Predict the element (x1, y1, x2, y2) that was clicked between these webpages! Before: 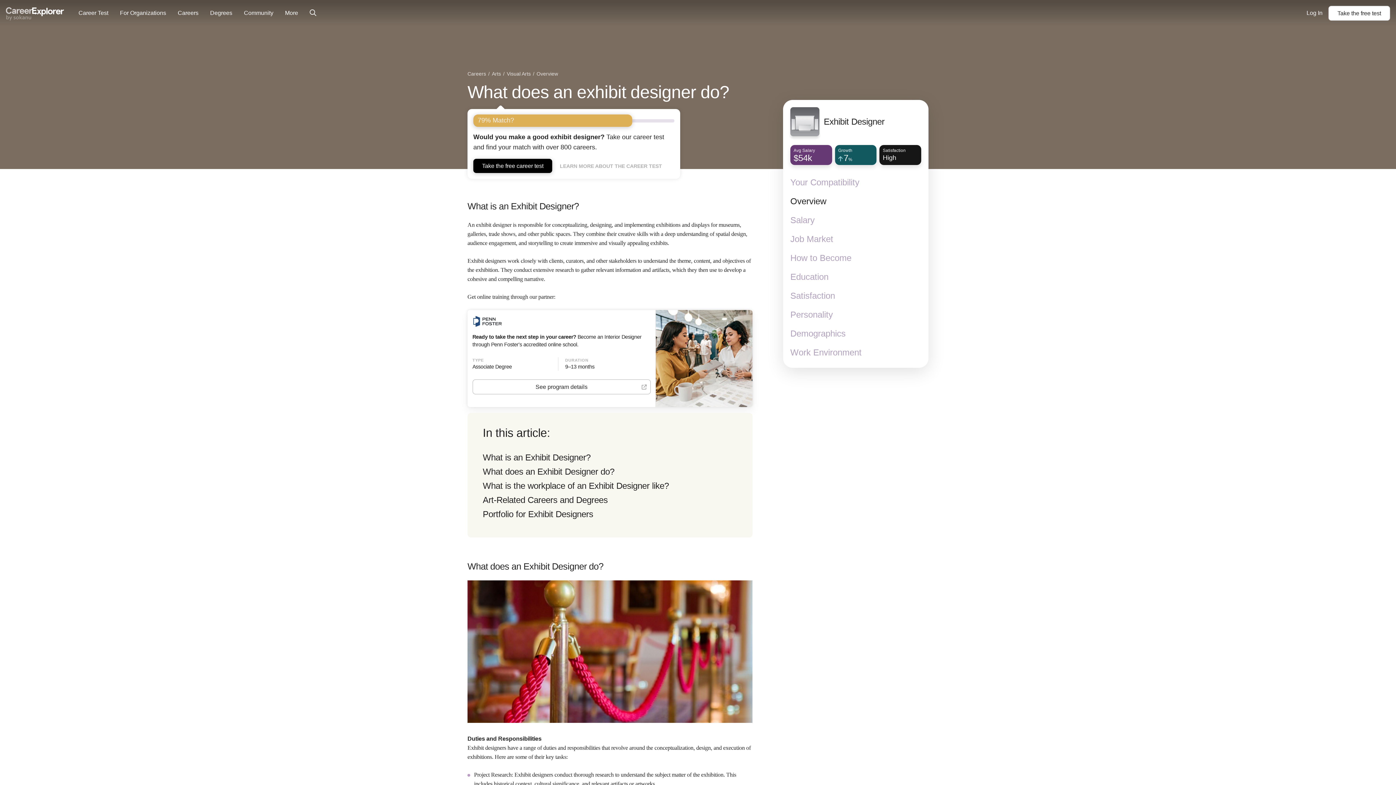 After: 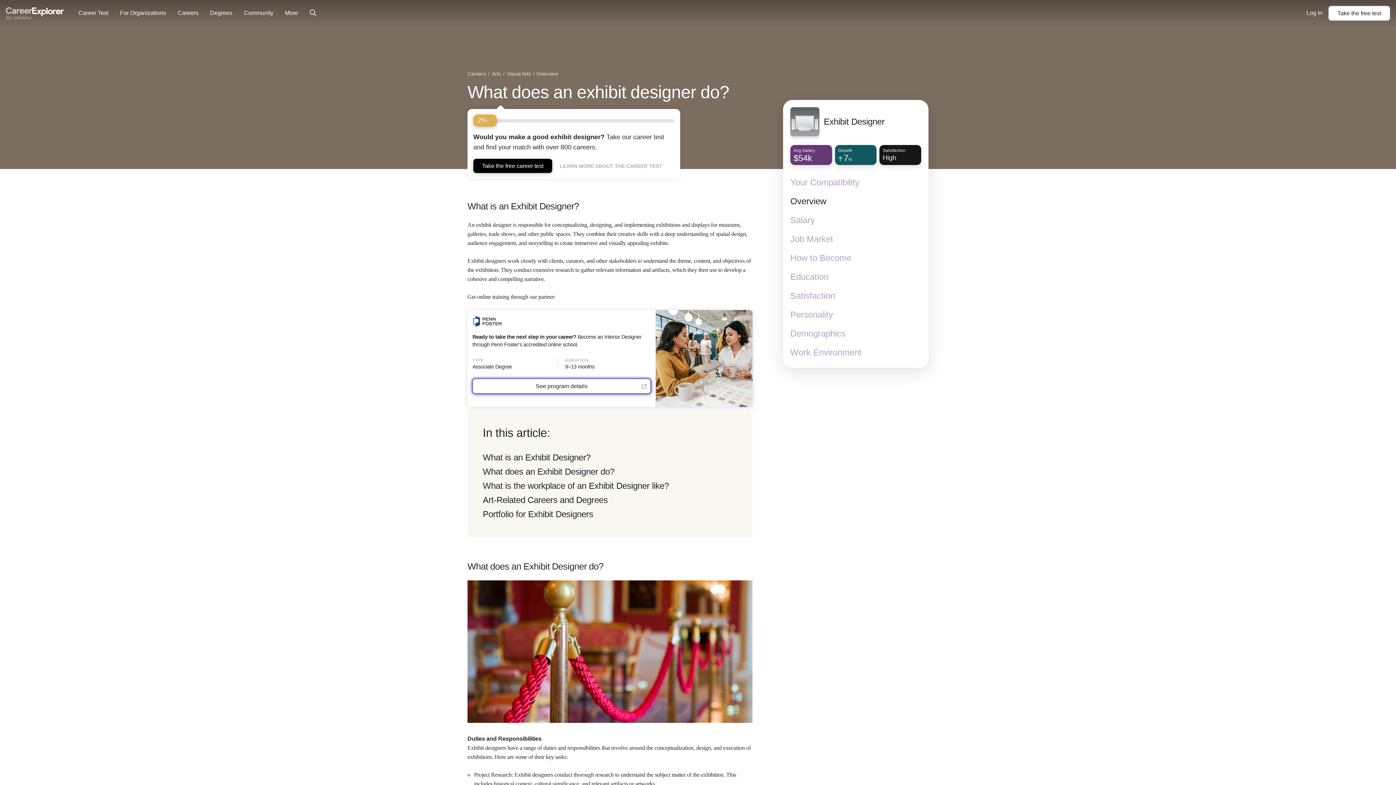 Action: bbox: (472, 379, 650, 394) label: See program details